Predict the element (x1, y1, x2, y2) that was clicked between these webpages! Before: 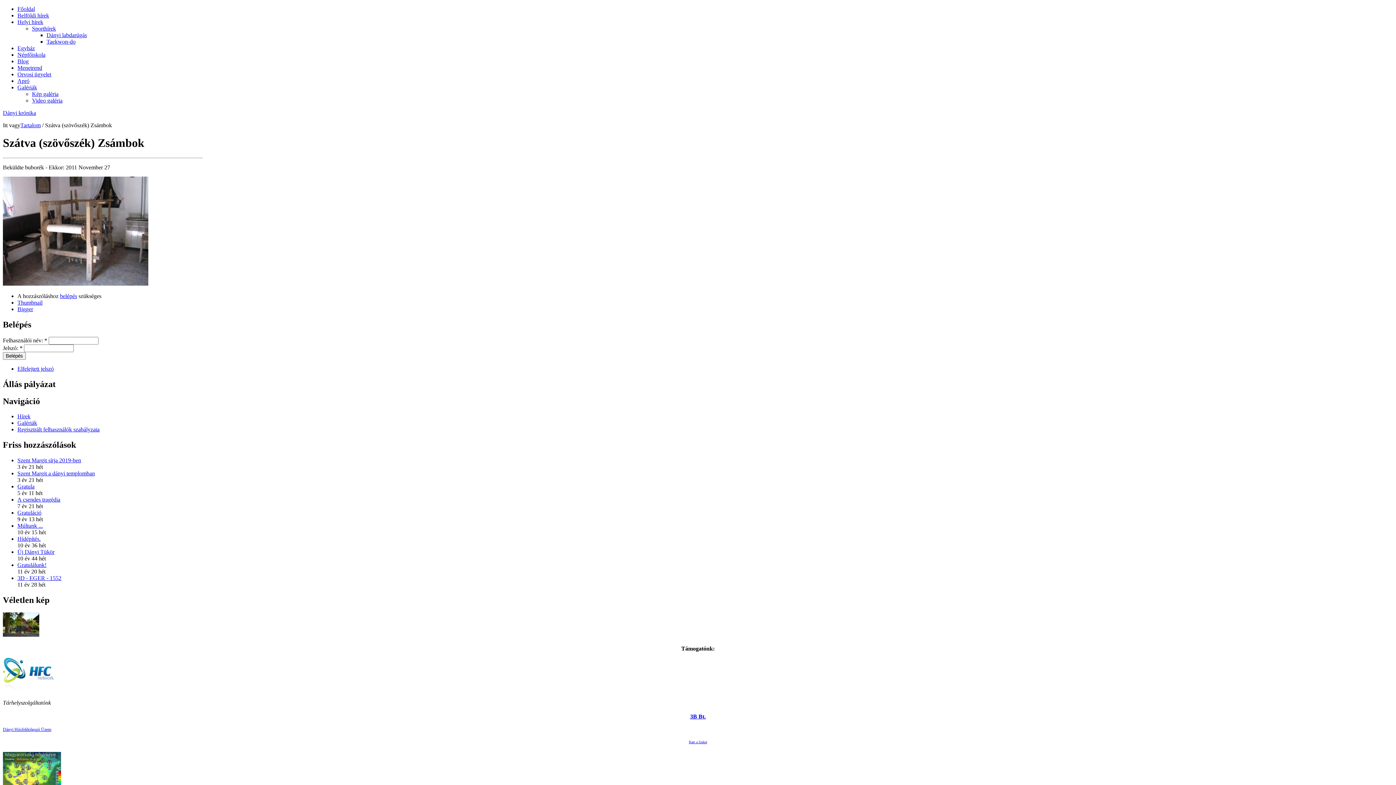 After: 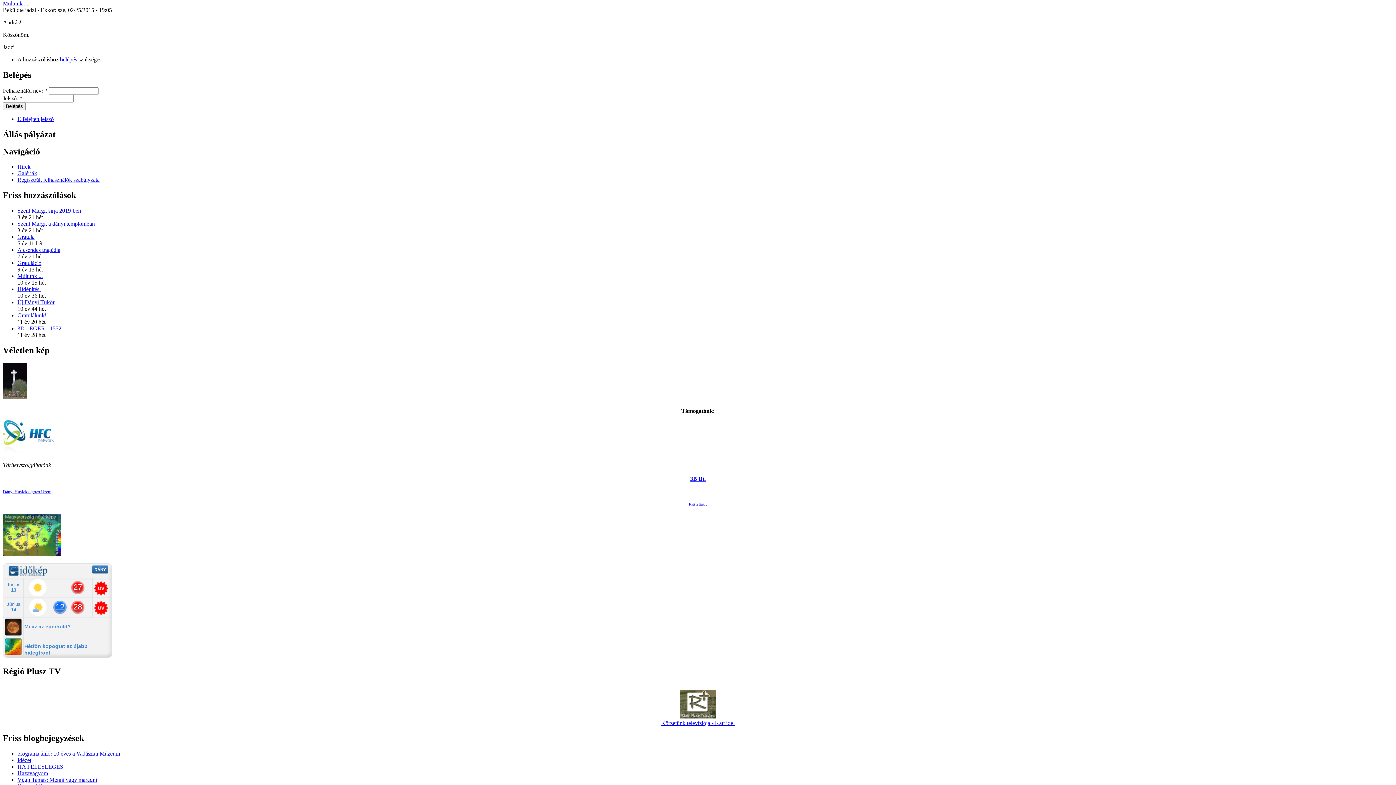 Action: bbox: (17, 522, 42, 529) label: Múltunk ...